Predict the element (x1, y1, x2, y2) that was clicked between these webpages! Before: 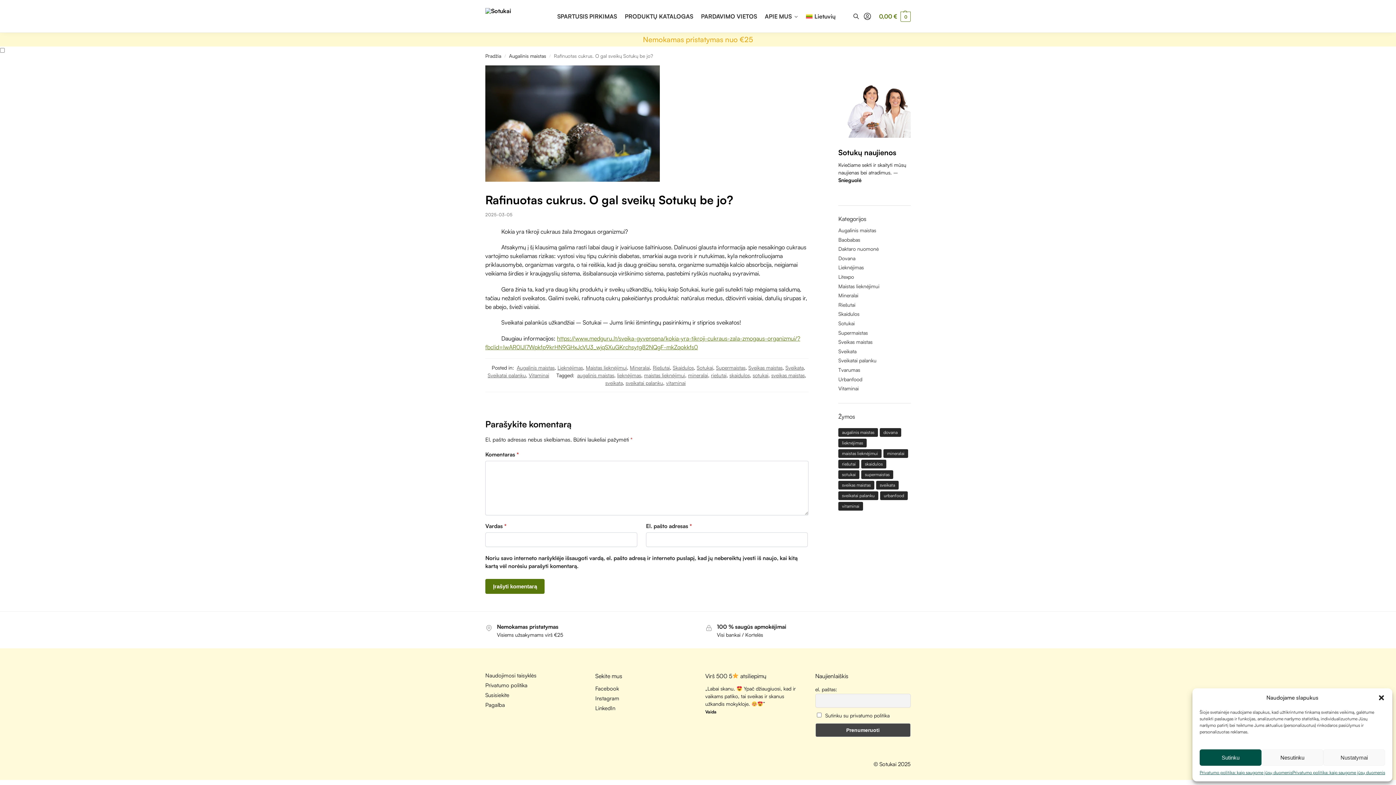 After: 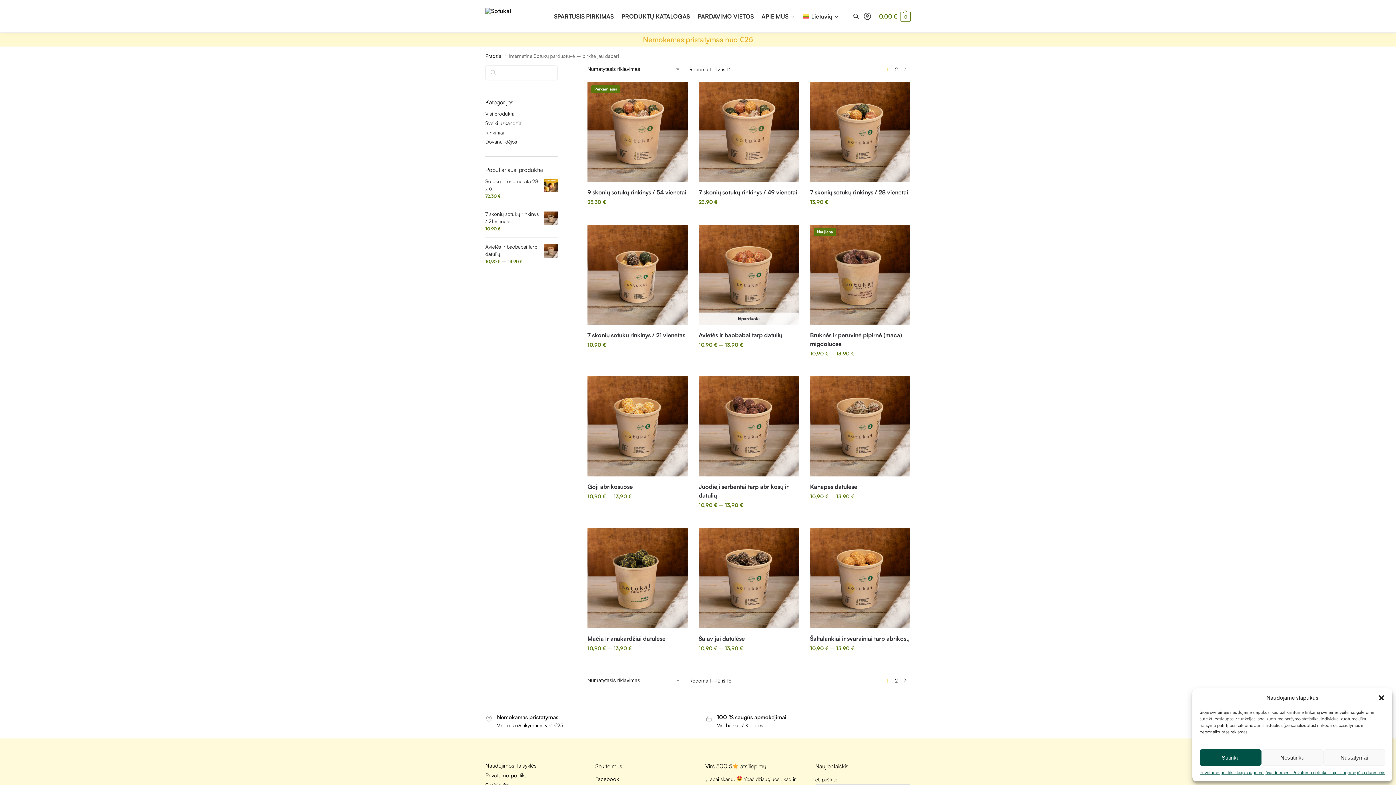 Action: label: PRODUKTŲ KATALOGAS bbox: (621, 0, 696, 32)